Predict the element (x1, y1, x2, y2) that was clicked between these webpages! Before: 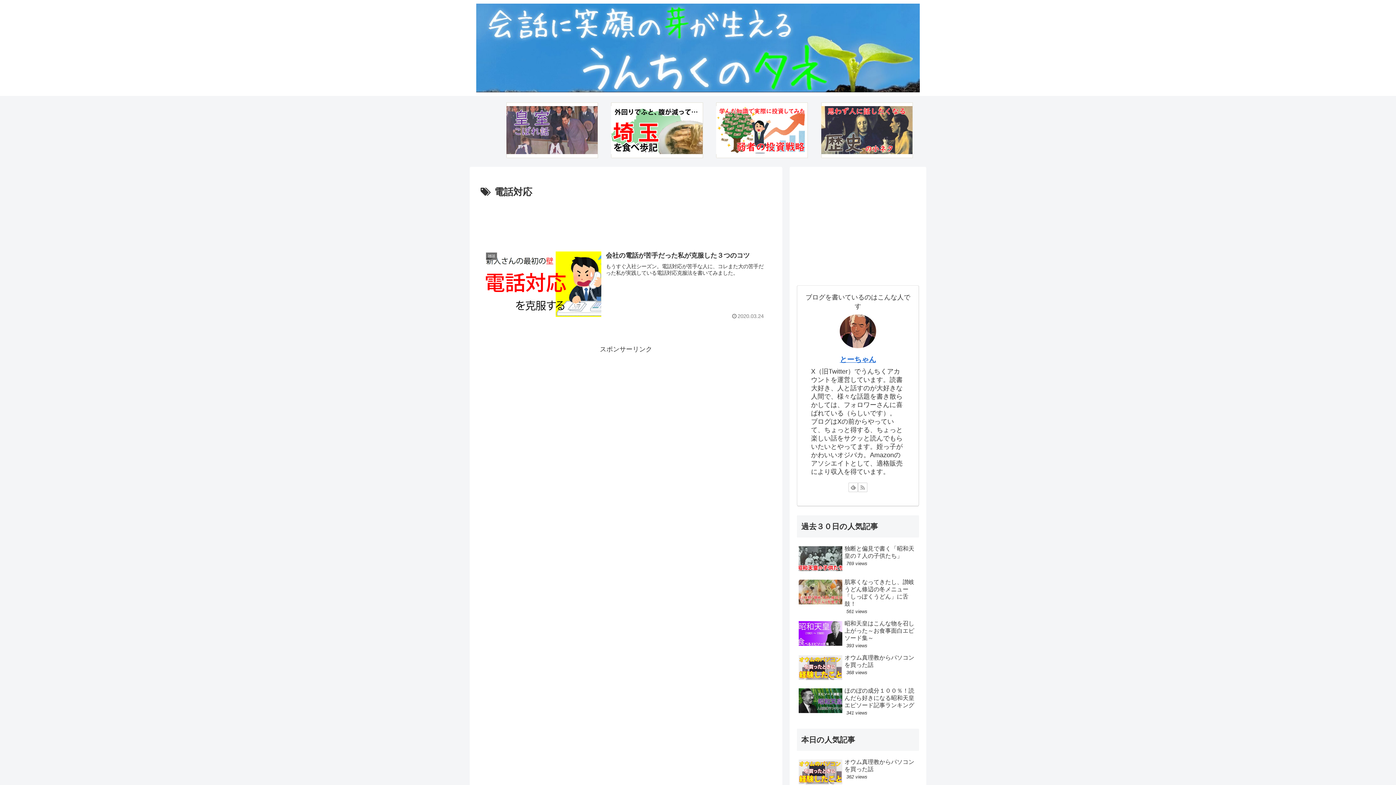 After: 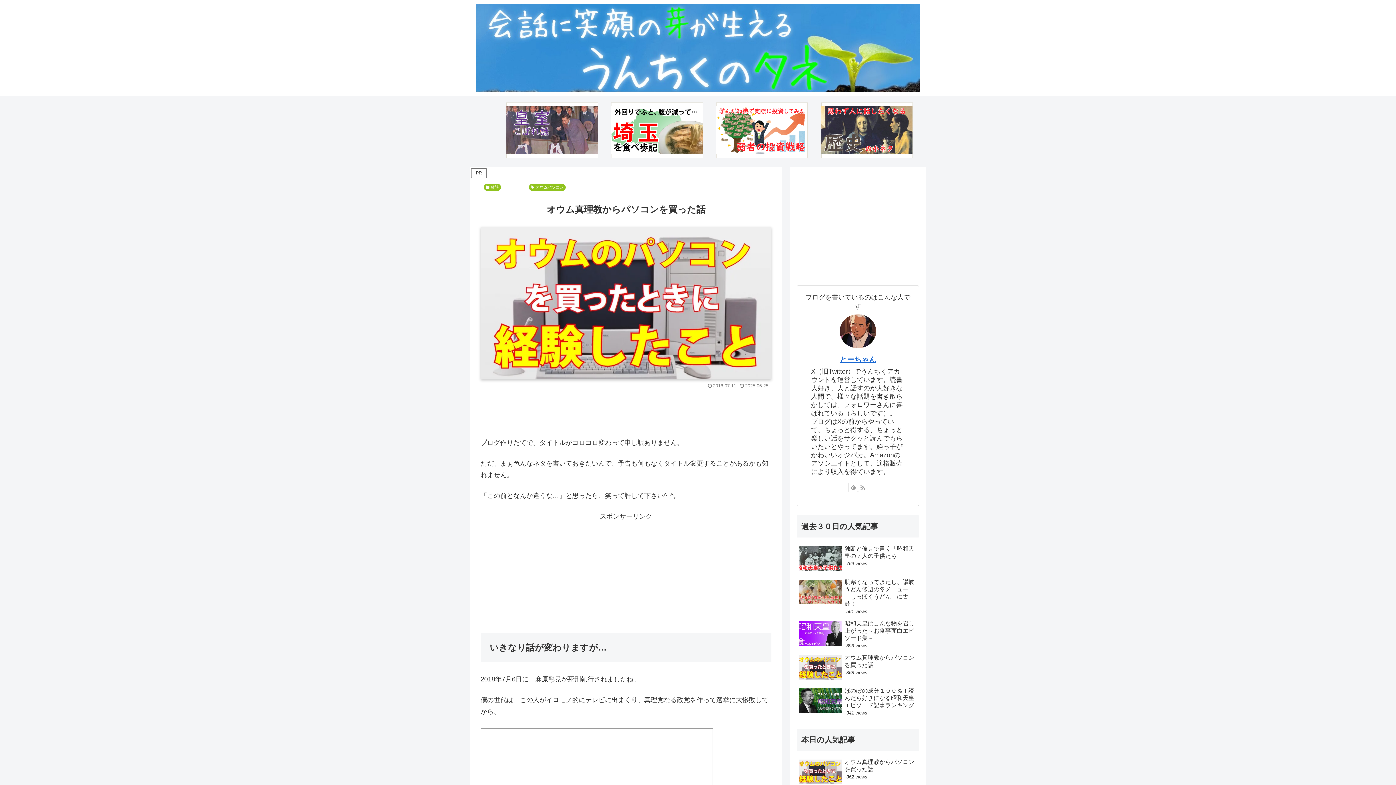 Action: label: オウム真理教からパソコンを買った話
368 views bbox: (797, 652, 919, 684)